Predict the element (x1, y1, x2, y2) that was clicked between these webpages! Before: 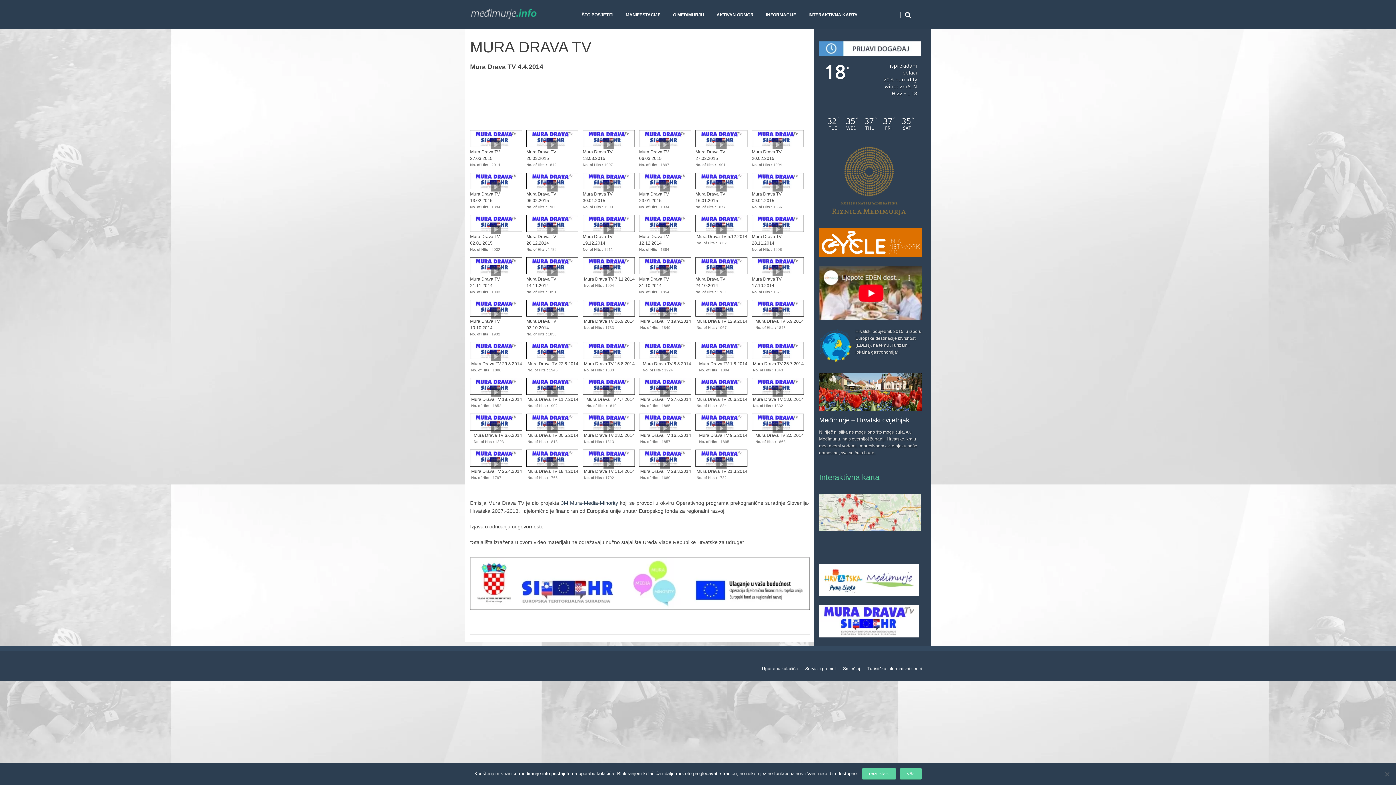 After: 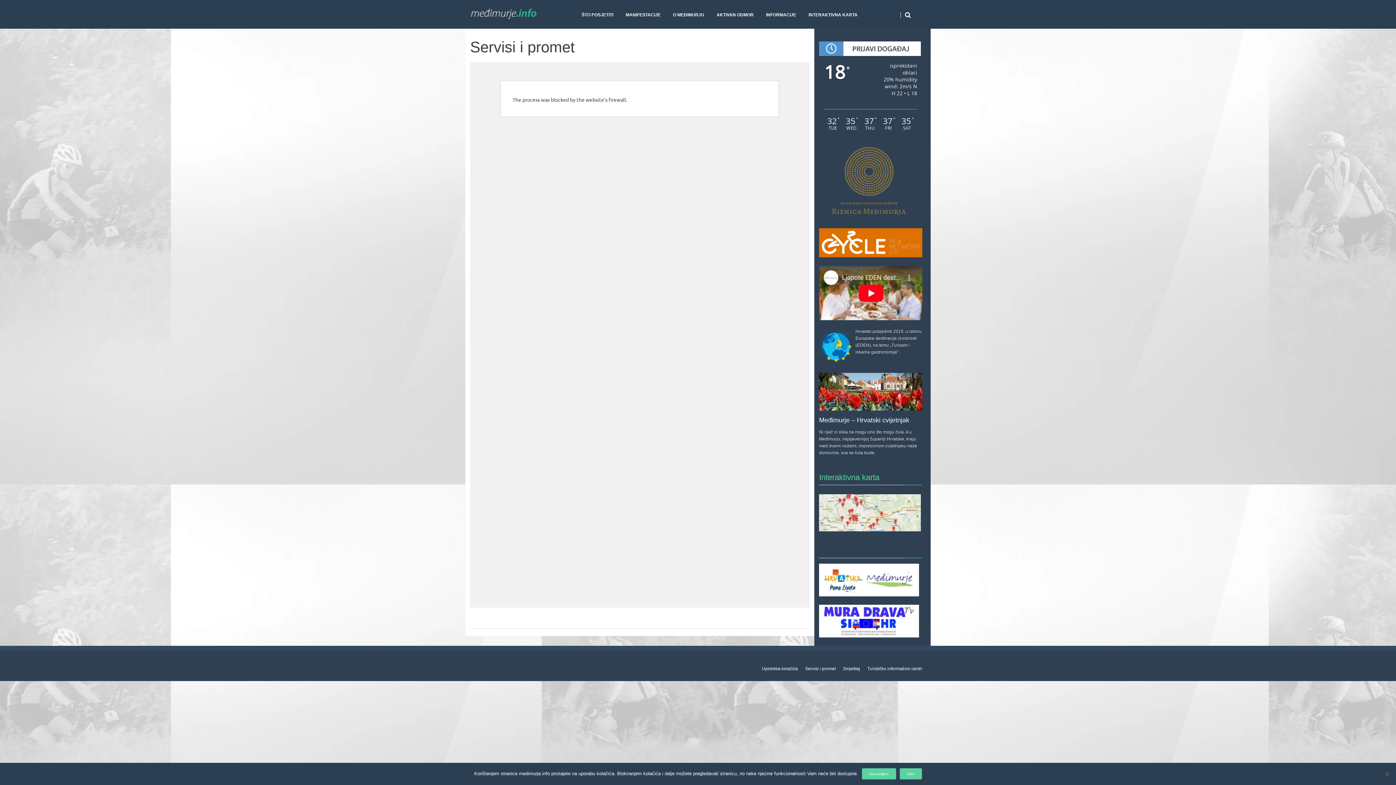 Action: label: Servisi i promet bbox: (805, 666, 835, 671)